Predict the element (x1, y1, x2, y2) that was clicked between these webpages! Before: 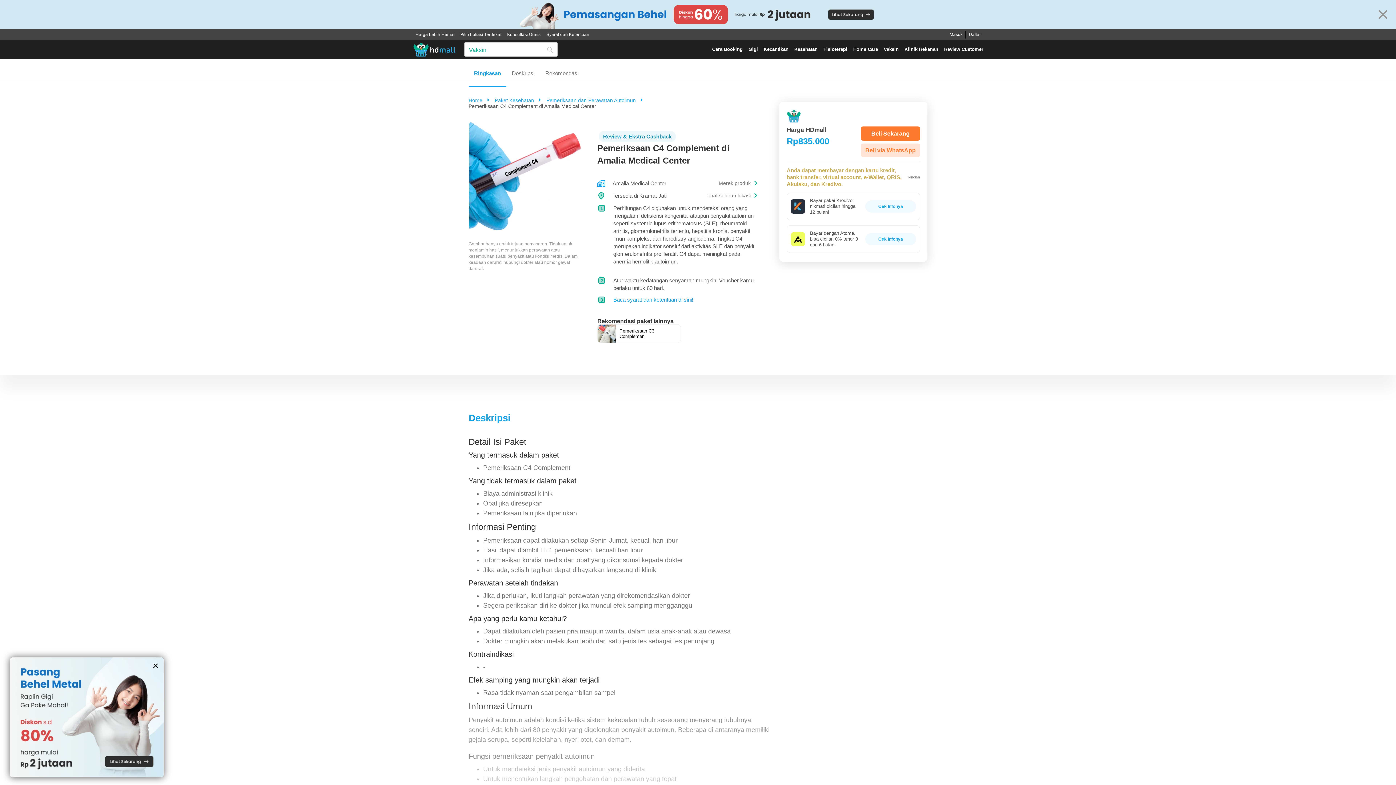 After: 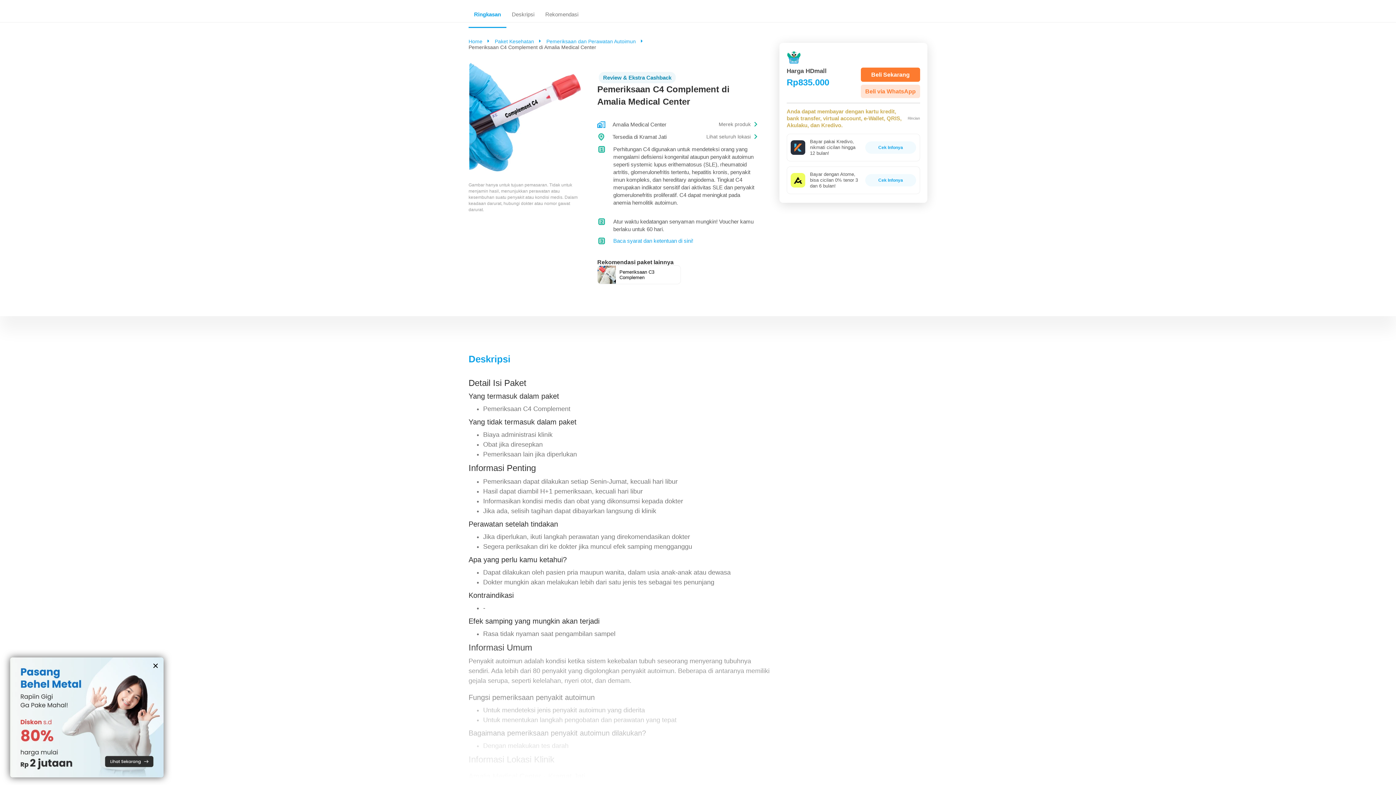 Action: label: Ringkasan bbox: (474, 60, 501, 85)